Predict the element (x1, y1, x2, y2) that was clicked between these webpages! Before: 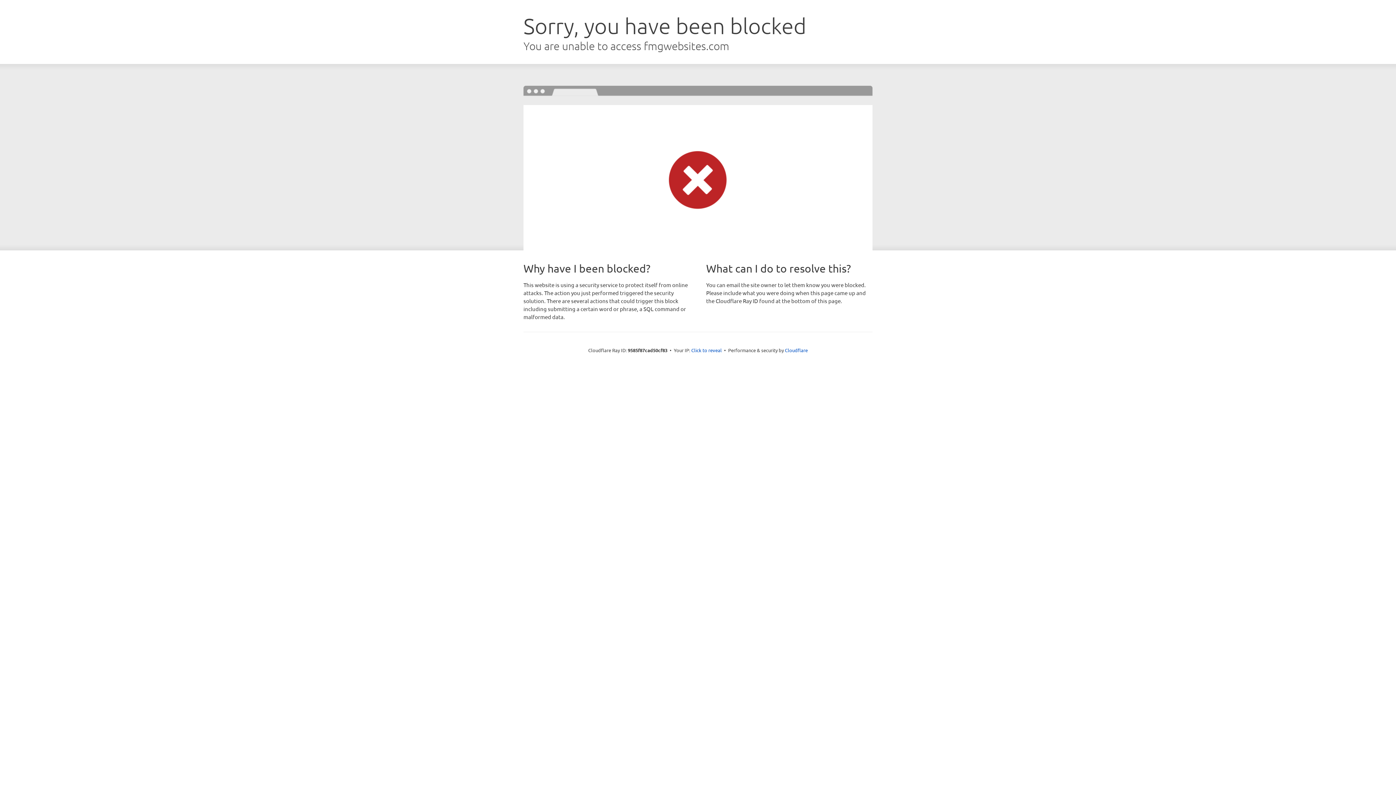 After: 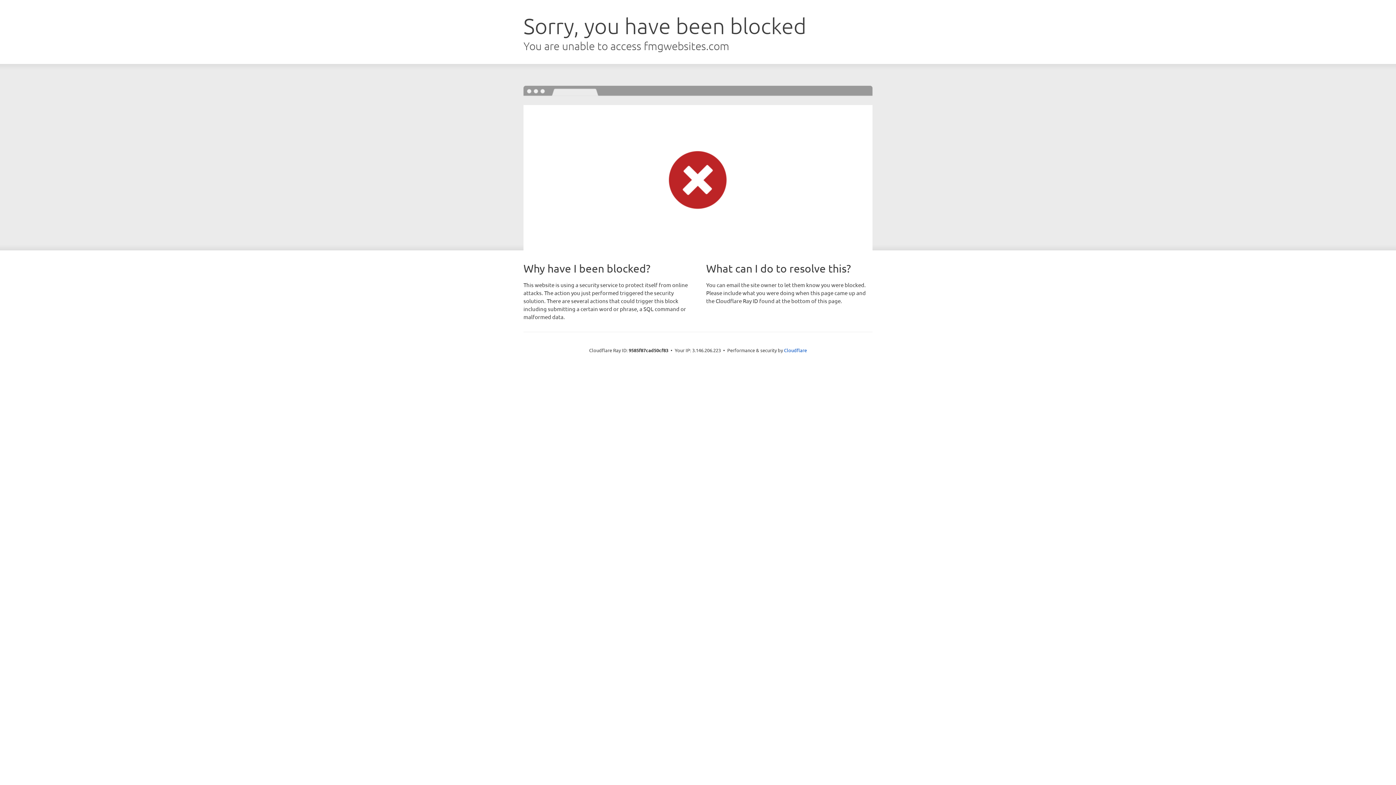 Action: bbox: (691, 346, 722, 353) label: Click to reveal